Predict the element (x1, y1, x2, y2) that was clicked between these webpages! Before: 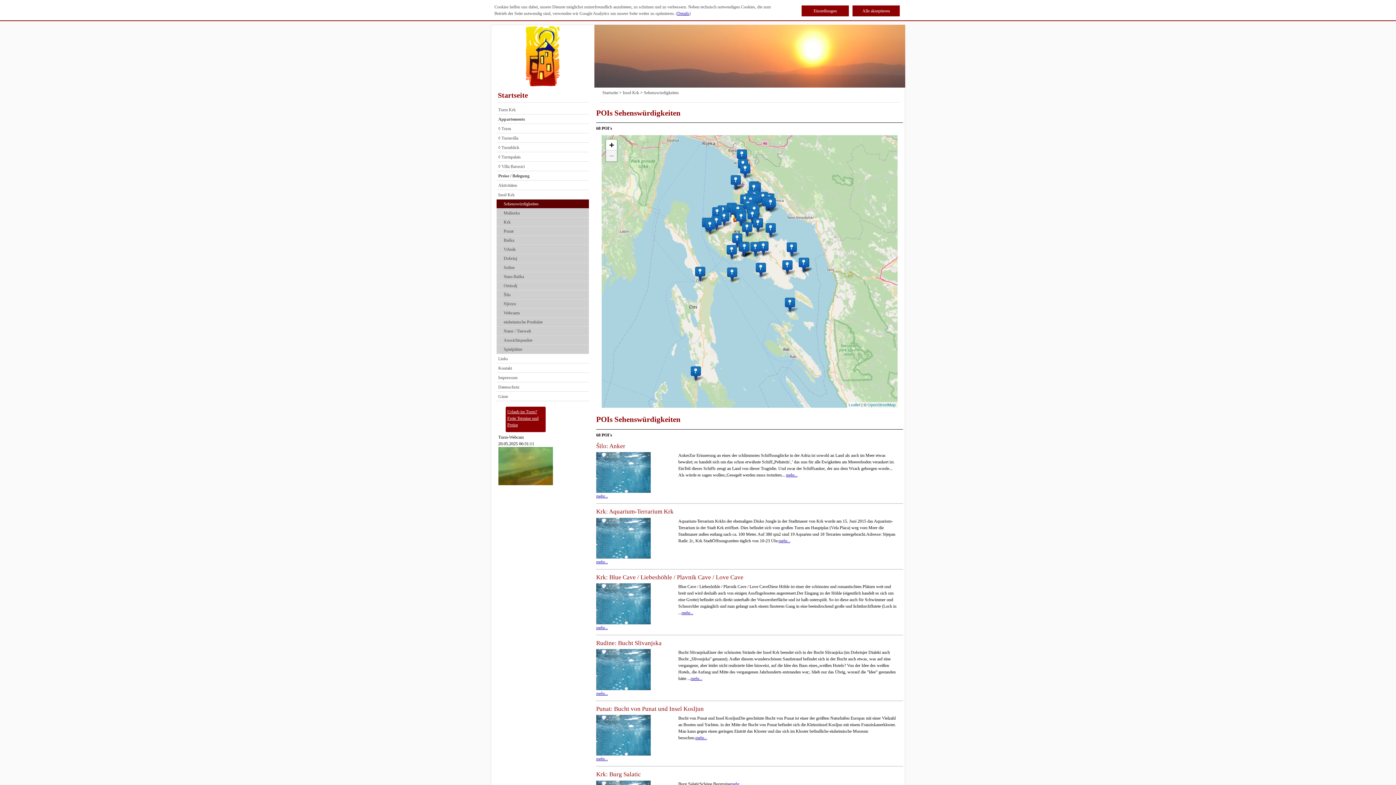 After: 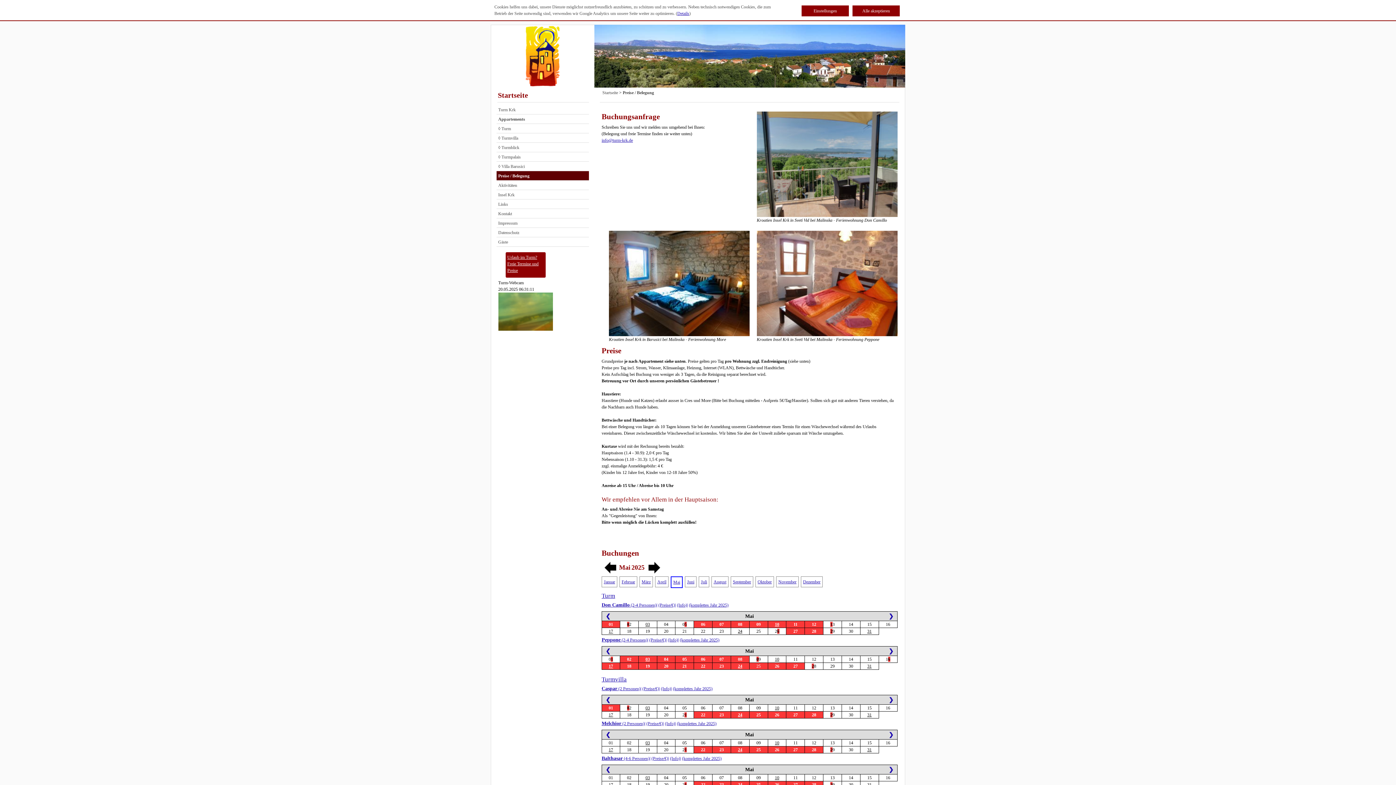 Action: bbox: (507, 408, 547, 434) label: Urlaub im Turm?
Freie Termine und Preise